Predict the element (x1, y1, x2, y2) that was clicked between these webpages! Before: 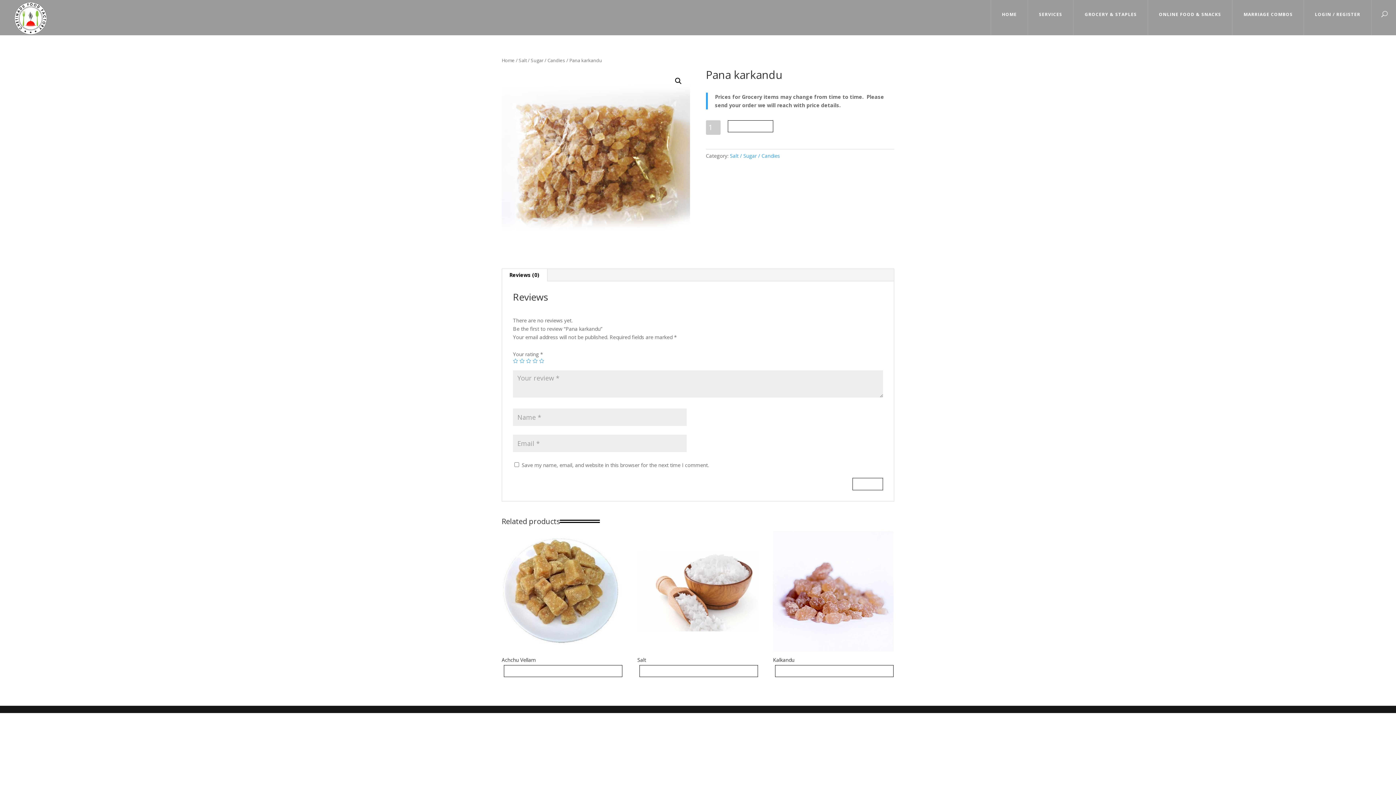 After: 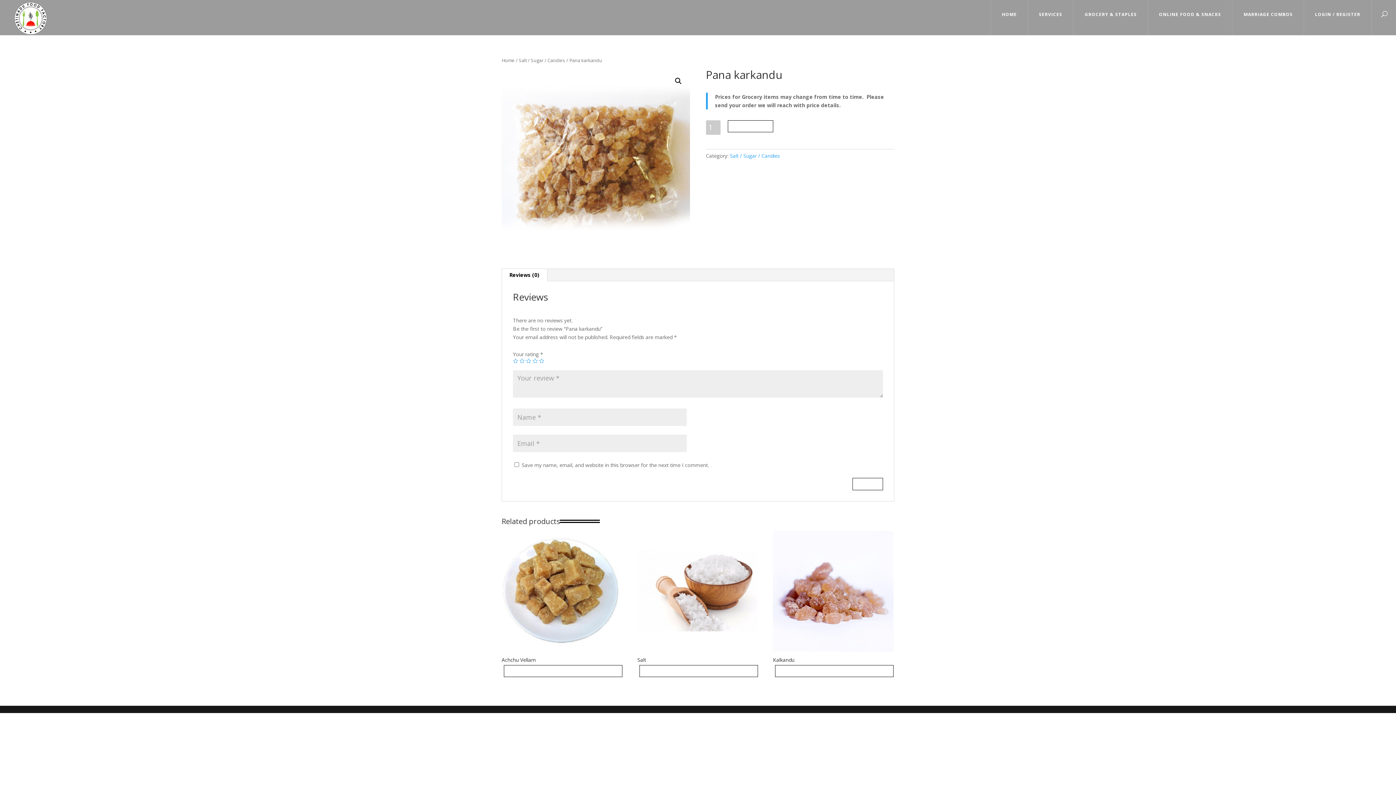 Action: bbox: (501, 269, 547, 281) label: Reviews (0)